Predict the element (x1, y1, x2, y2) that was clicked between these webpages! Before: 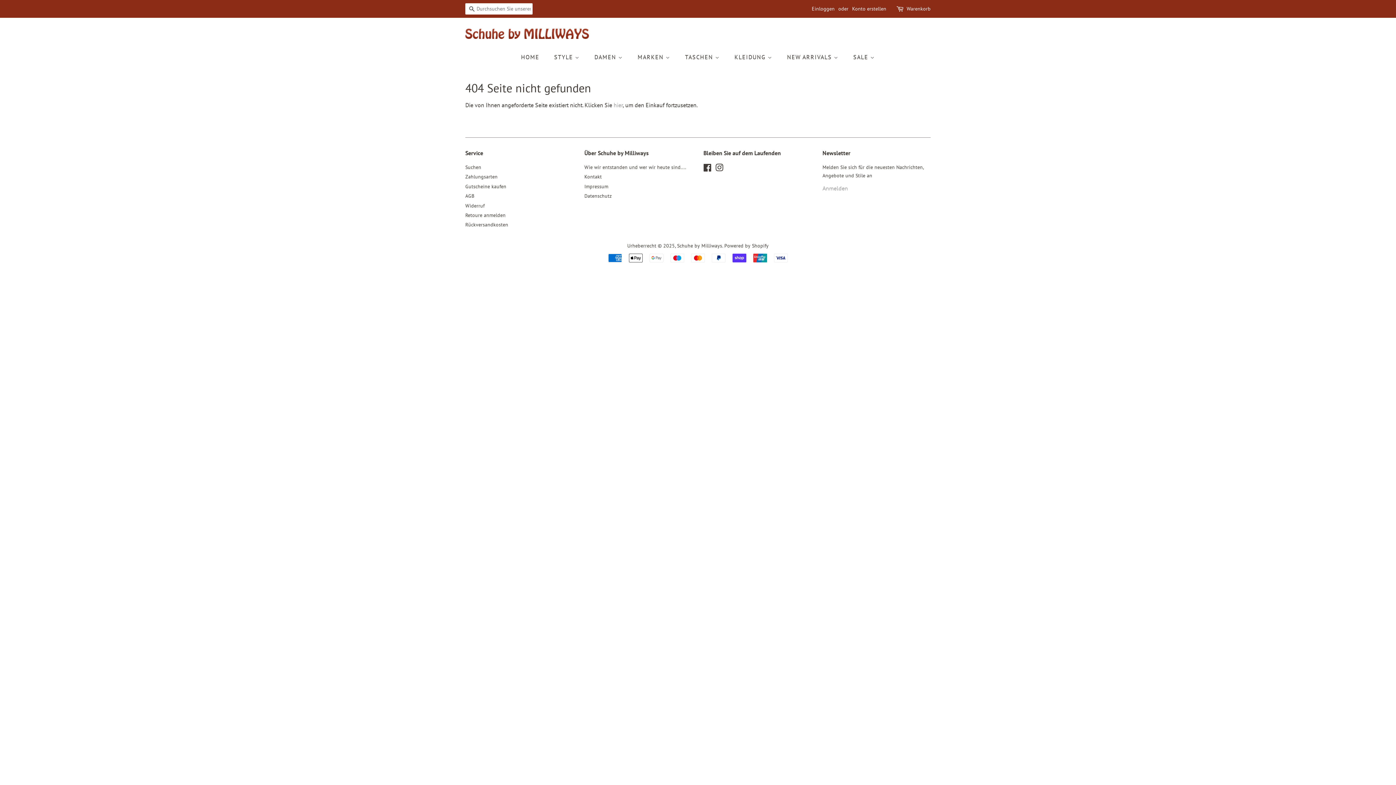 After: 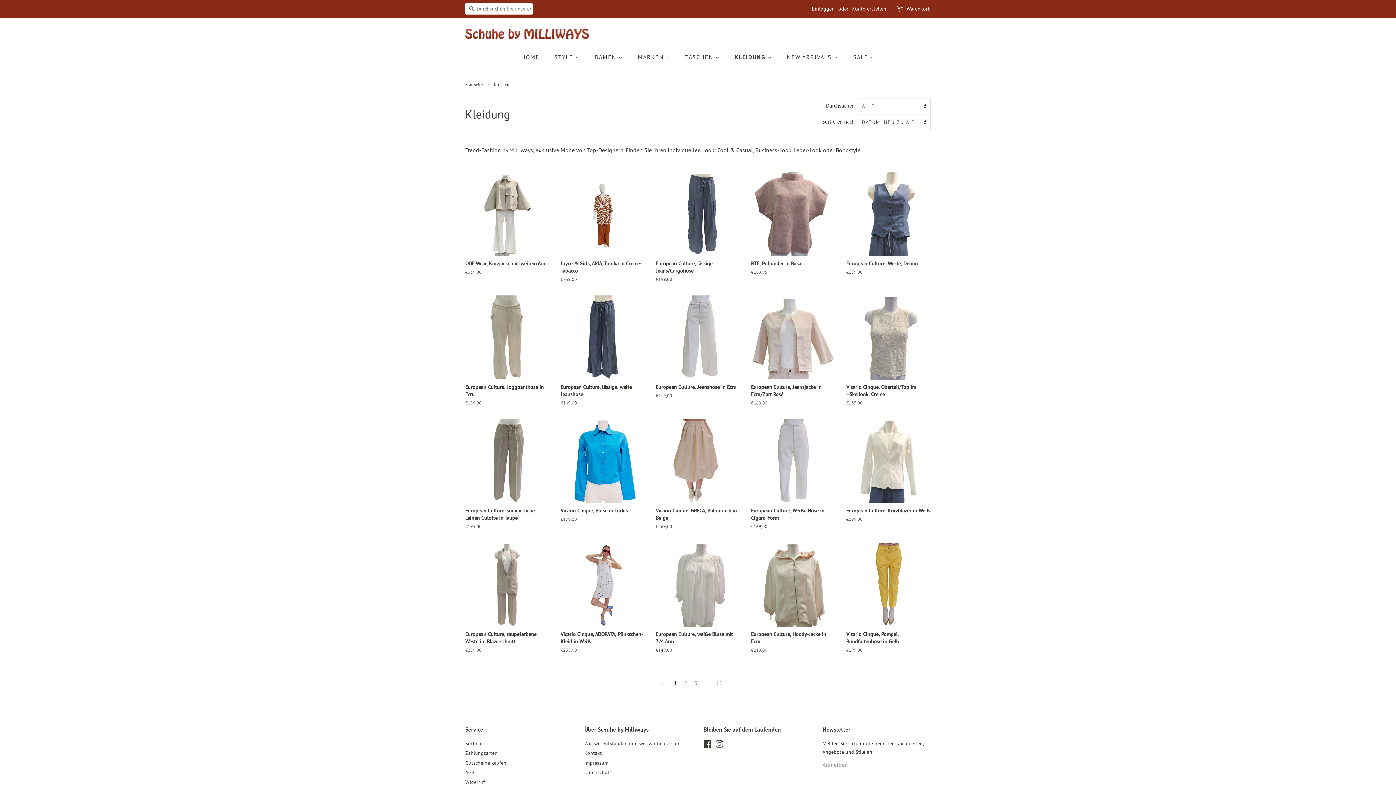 Action: bbox: (729, 49, 779, 64) label: KLEIDUNG 